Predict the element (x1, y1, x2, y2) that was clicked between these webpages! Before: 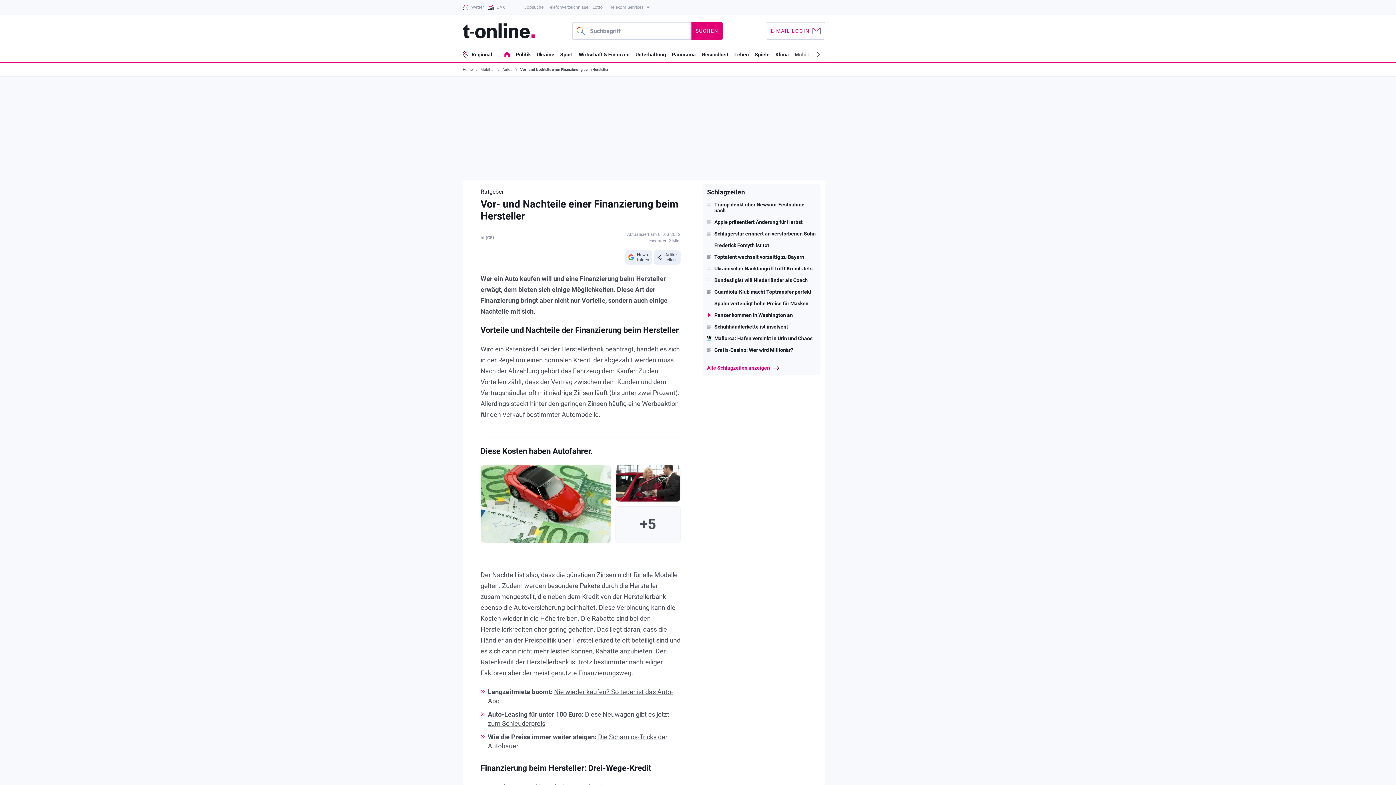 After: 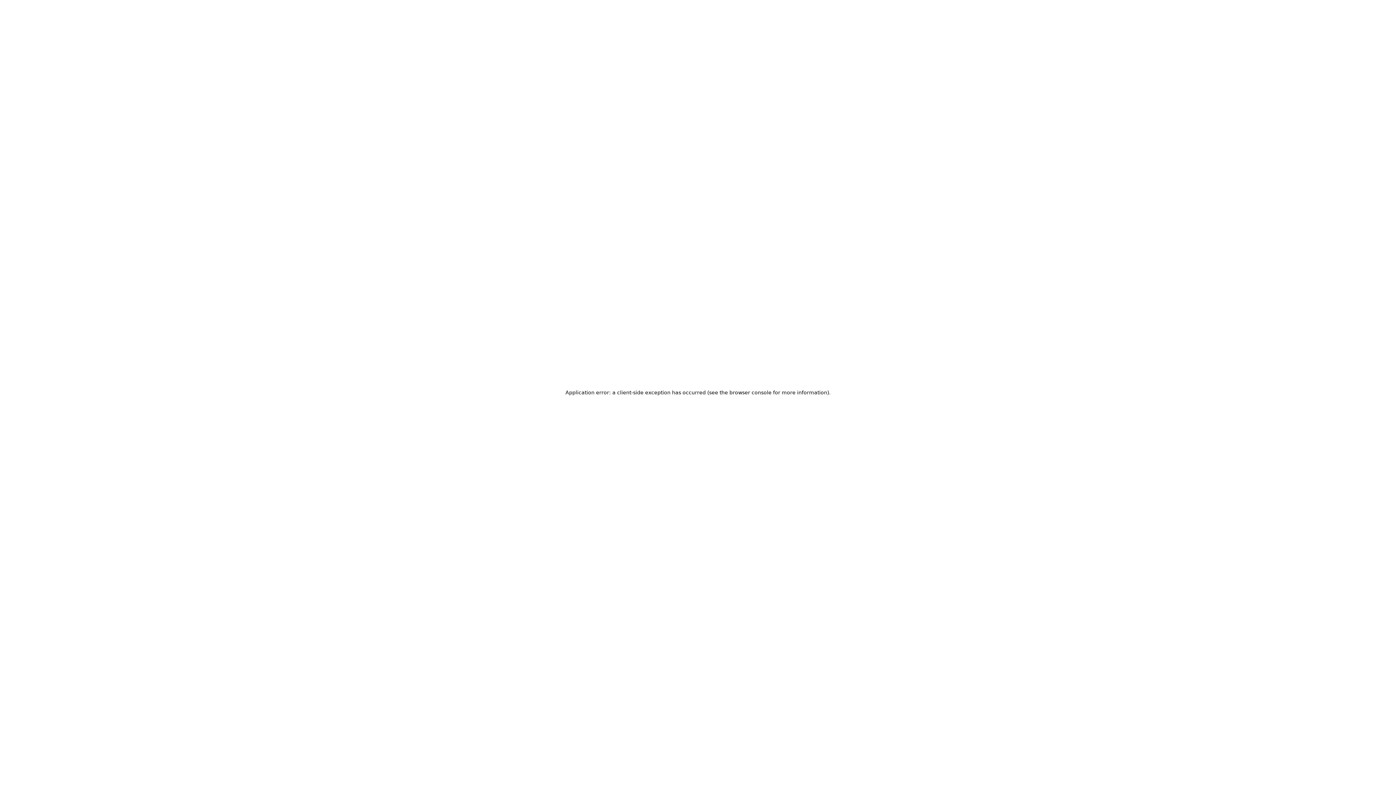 Action: label: DAX bbox: (488, 0, 520, 14)